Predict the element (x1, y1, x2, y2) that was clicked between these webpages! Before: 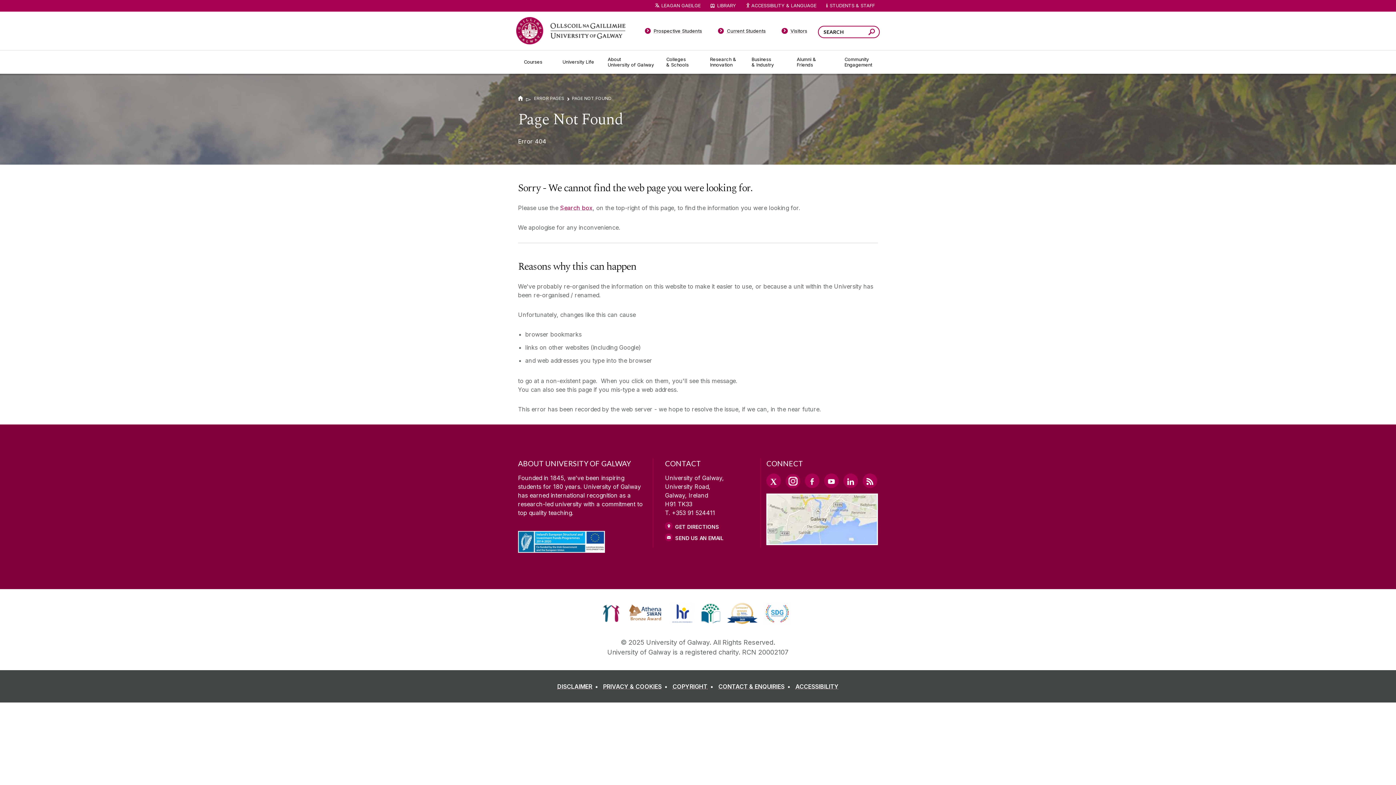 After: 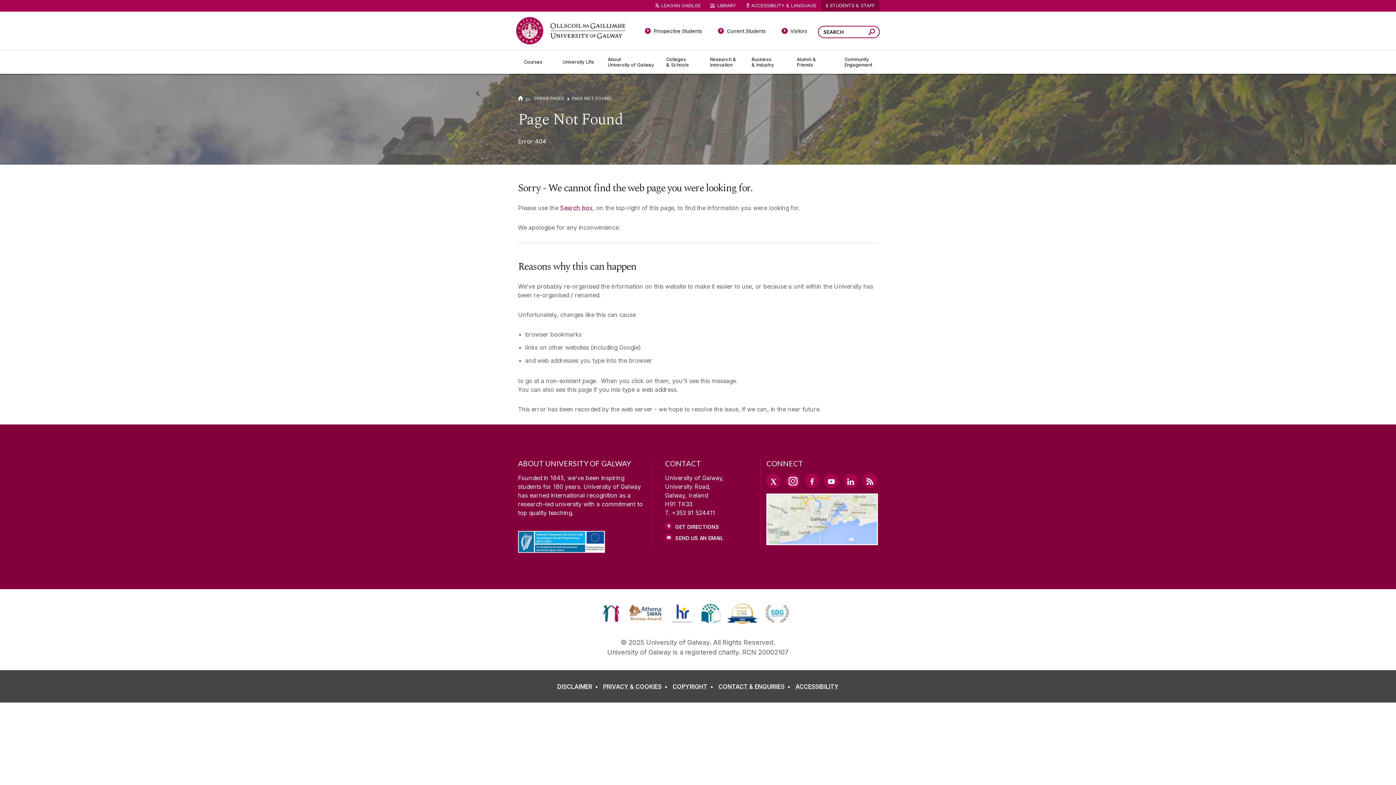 Action: label: Dropdown menu for Students and Staff bbox: (826, 2, 874, 11)